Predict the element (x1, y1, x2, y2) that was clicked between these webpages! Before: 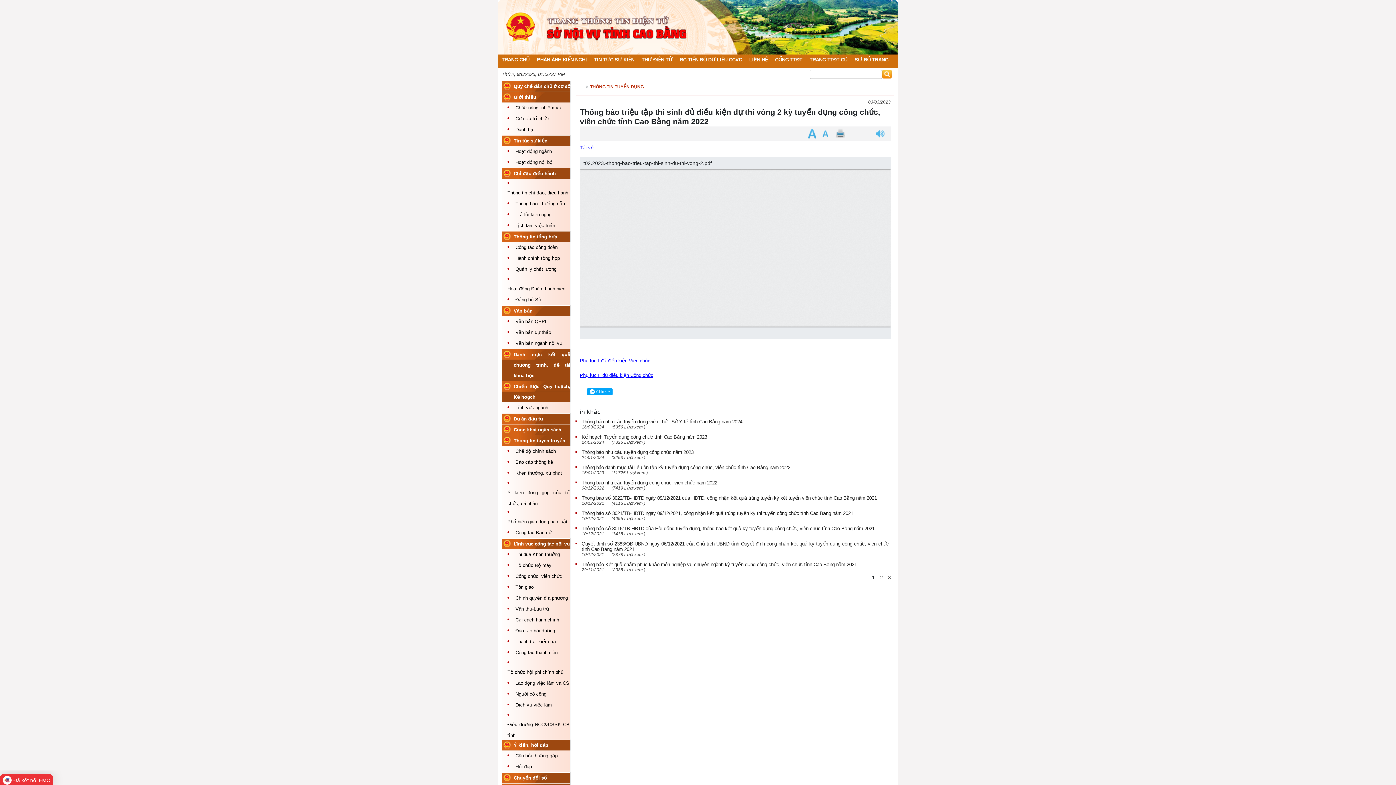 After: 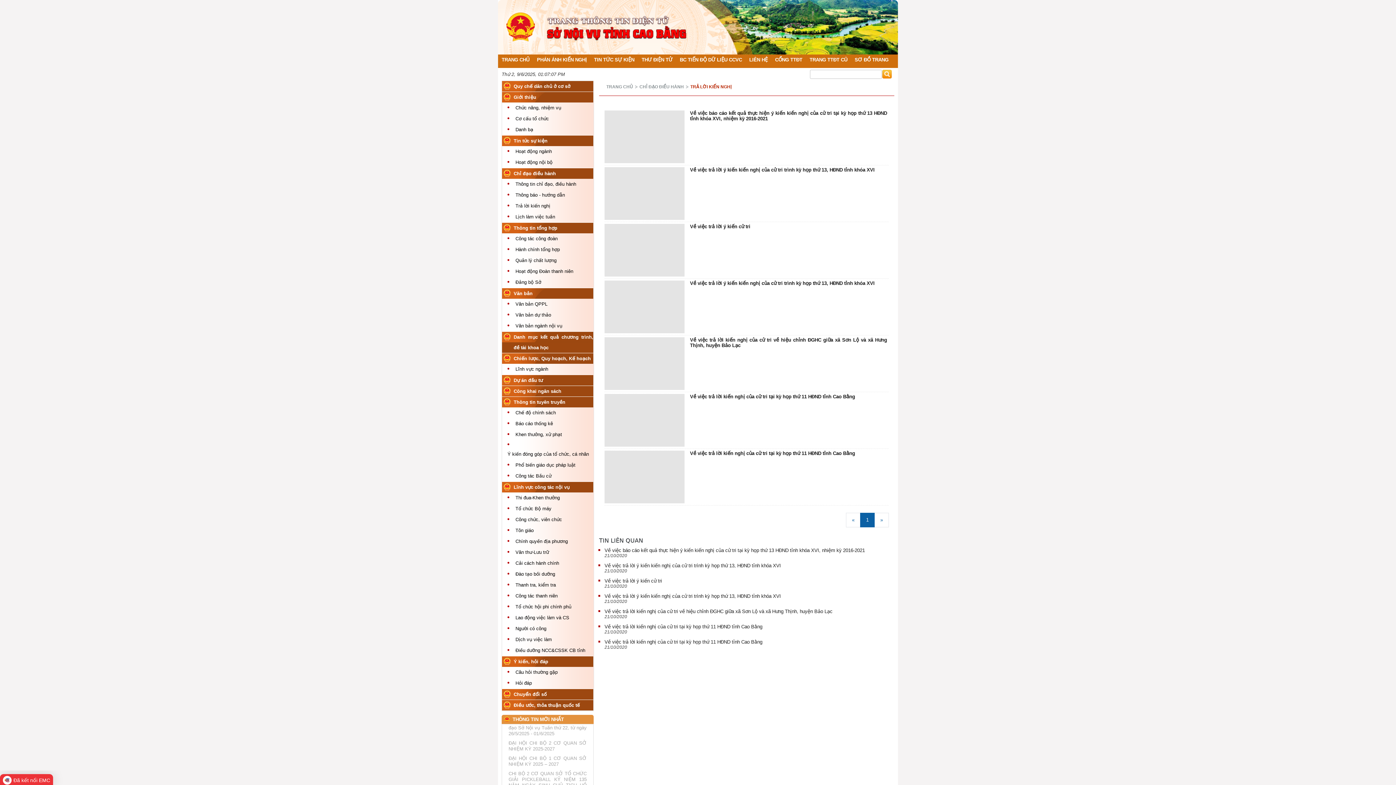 Action: label: Trả lời kiến nghị bbox: (515, 209, 550, 220)